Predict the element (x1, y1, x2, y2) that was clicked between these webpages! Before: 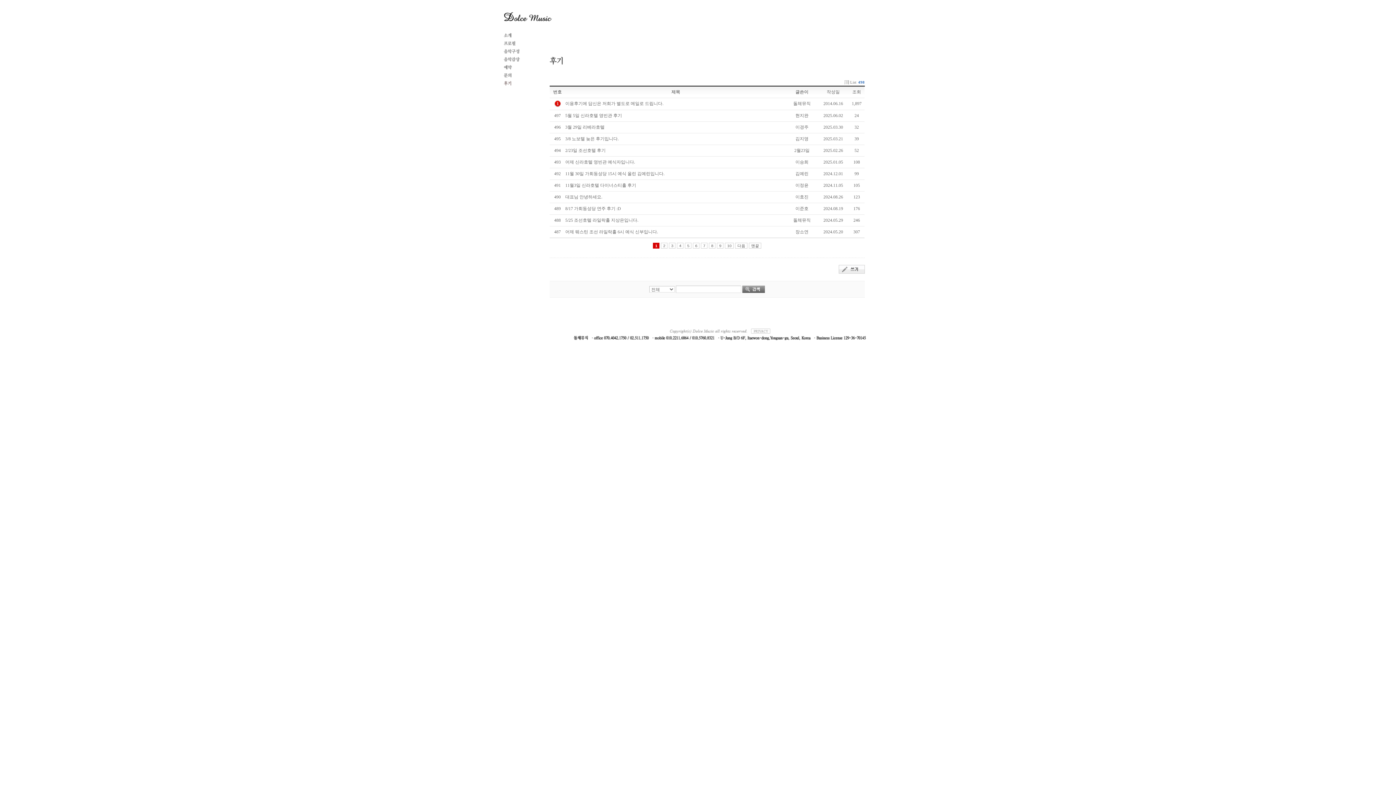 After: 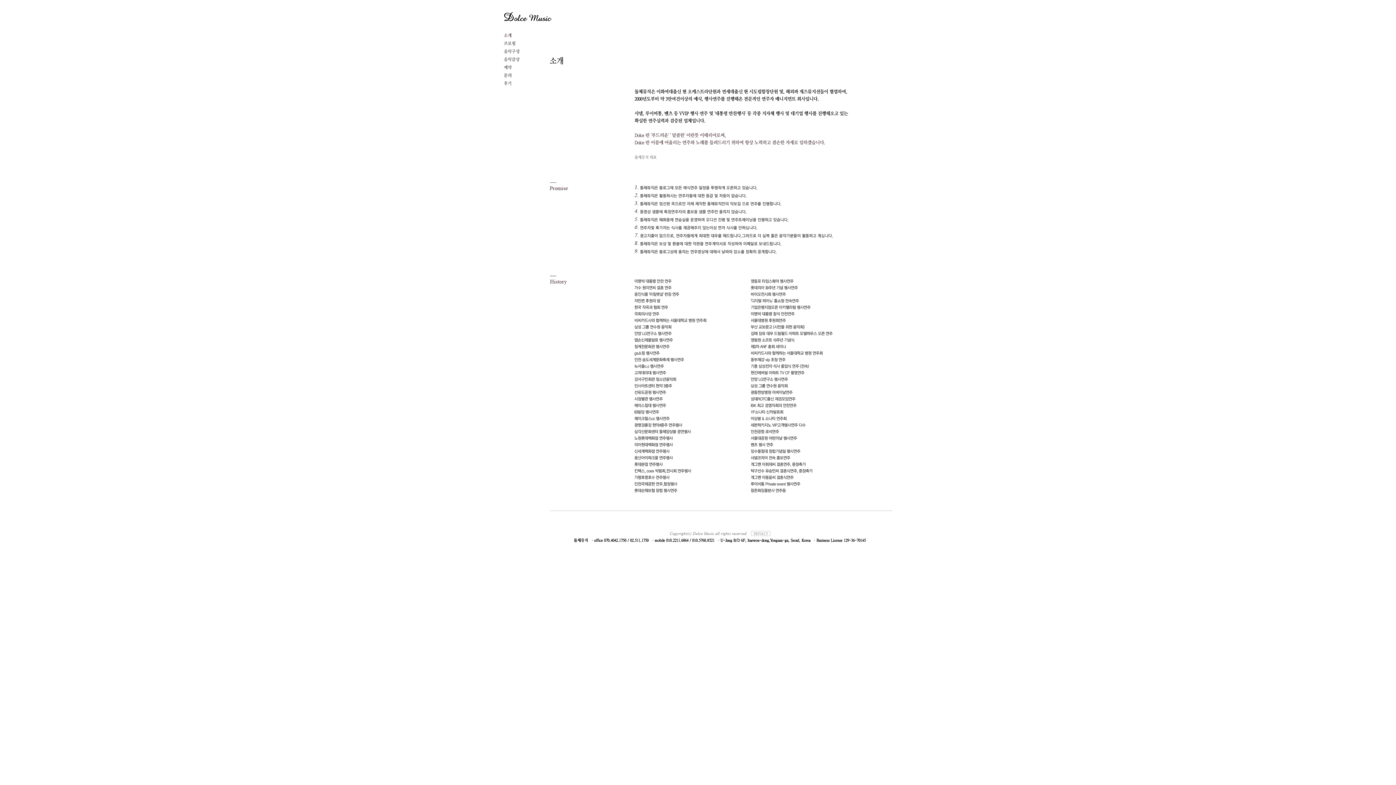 Action: label: 소개 bbox: (504, 32, 540, 37)